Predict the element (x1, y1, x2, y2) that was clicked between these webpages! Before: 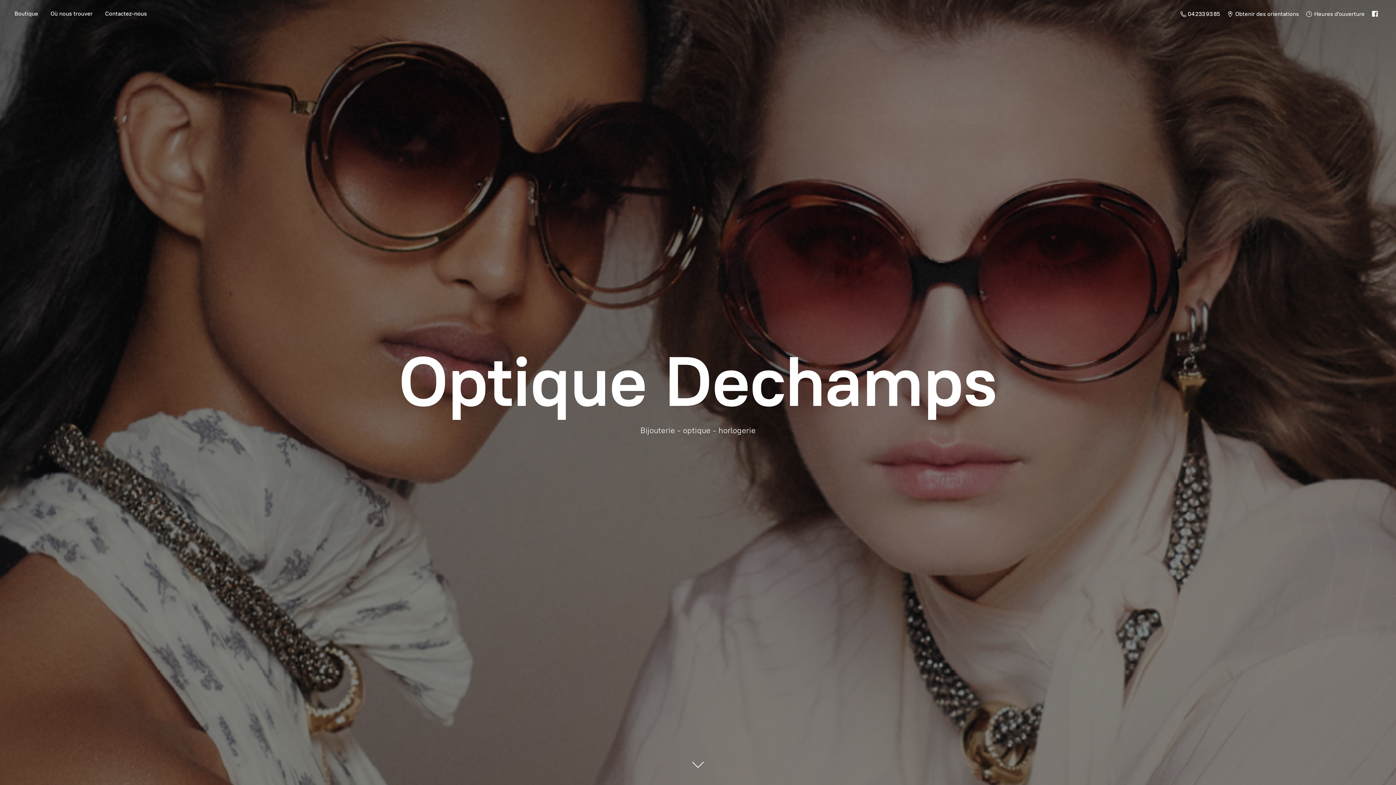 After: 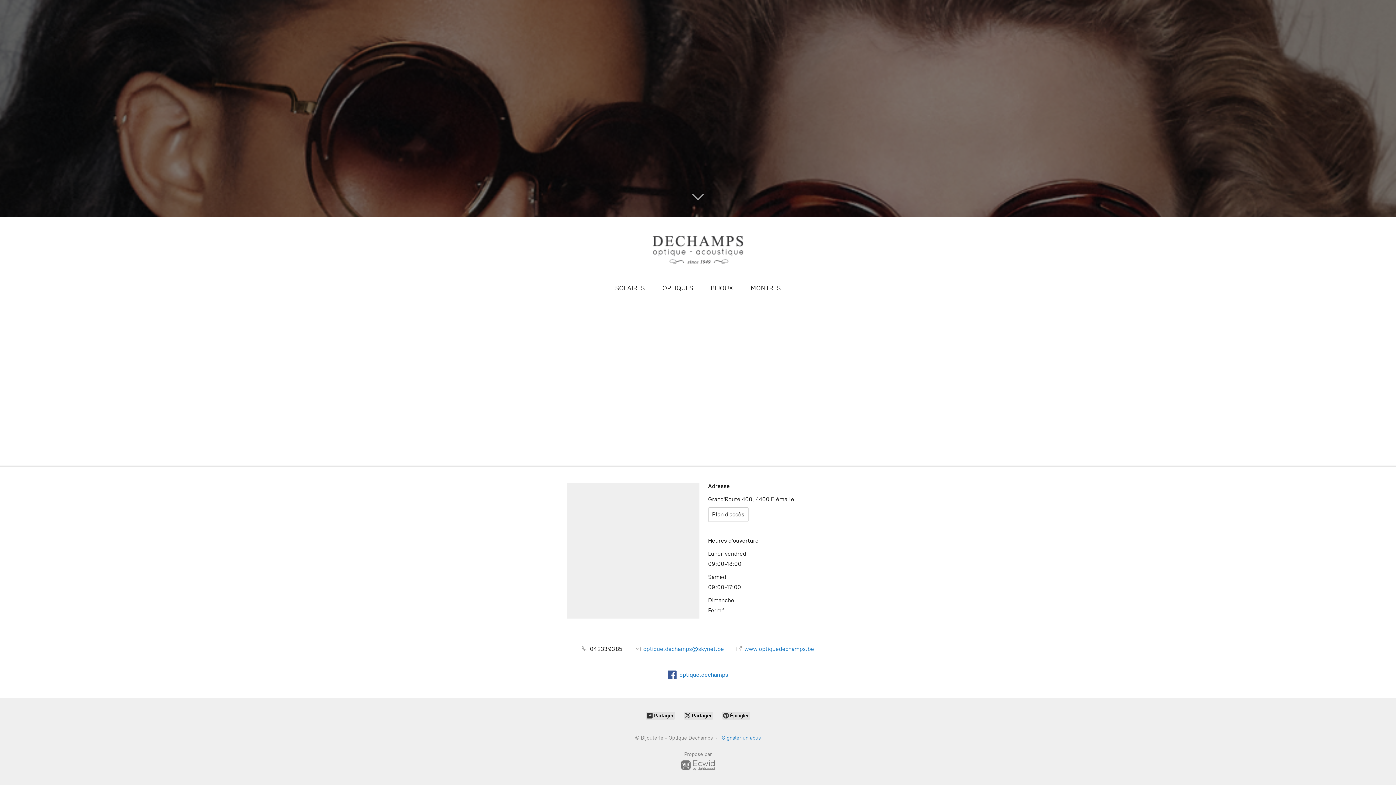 Action: bbox: (45, 8, 98, 18) label: Où nous trouver